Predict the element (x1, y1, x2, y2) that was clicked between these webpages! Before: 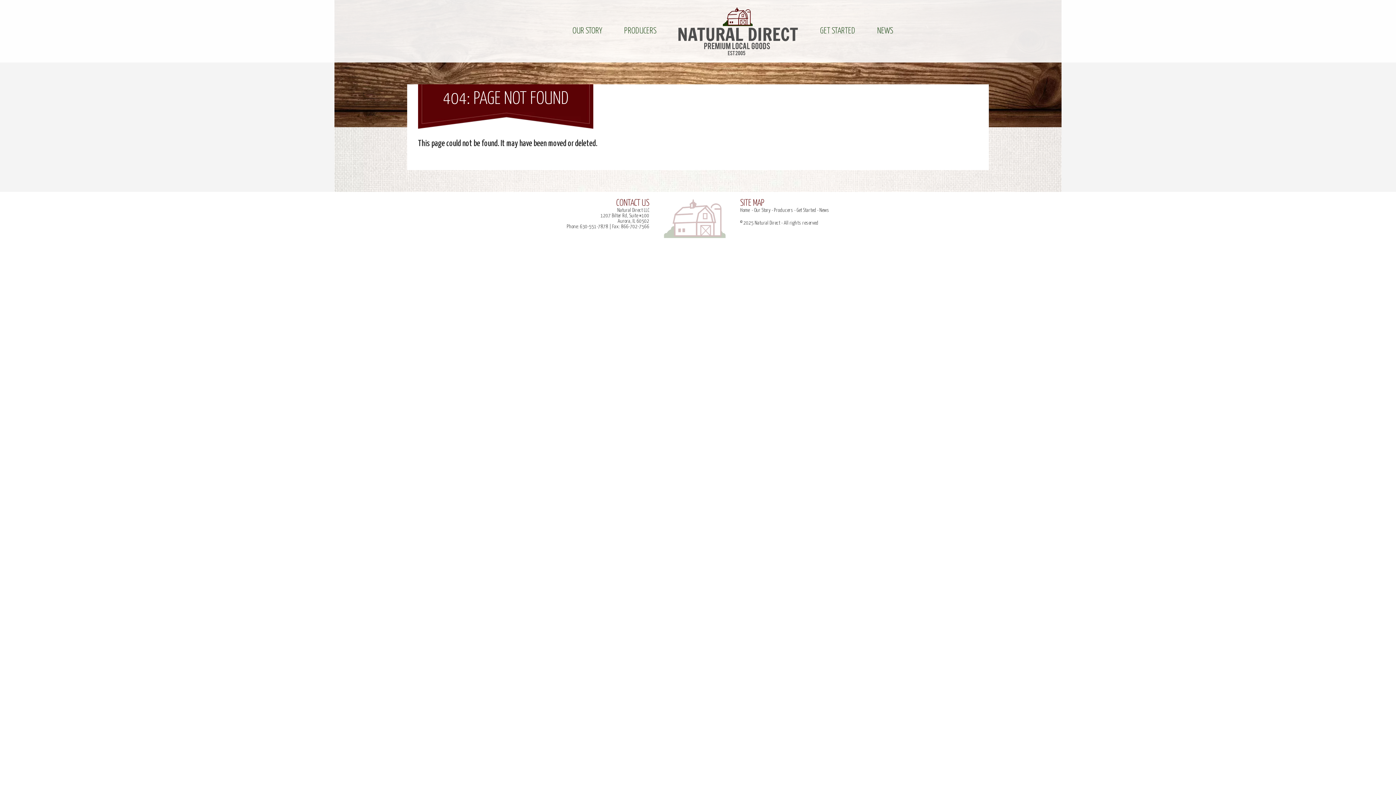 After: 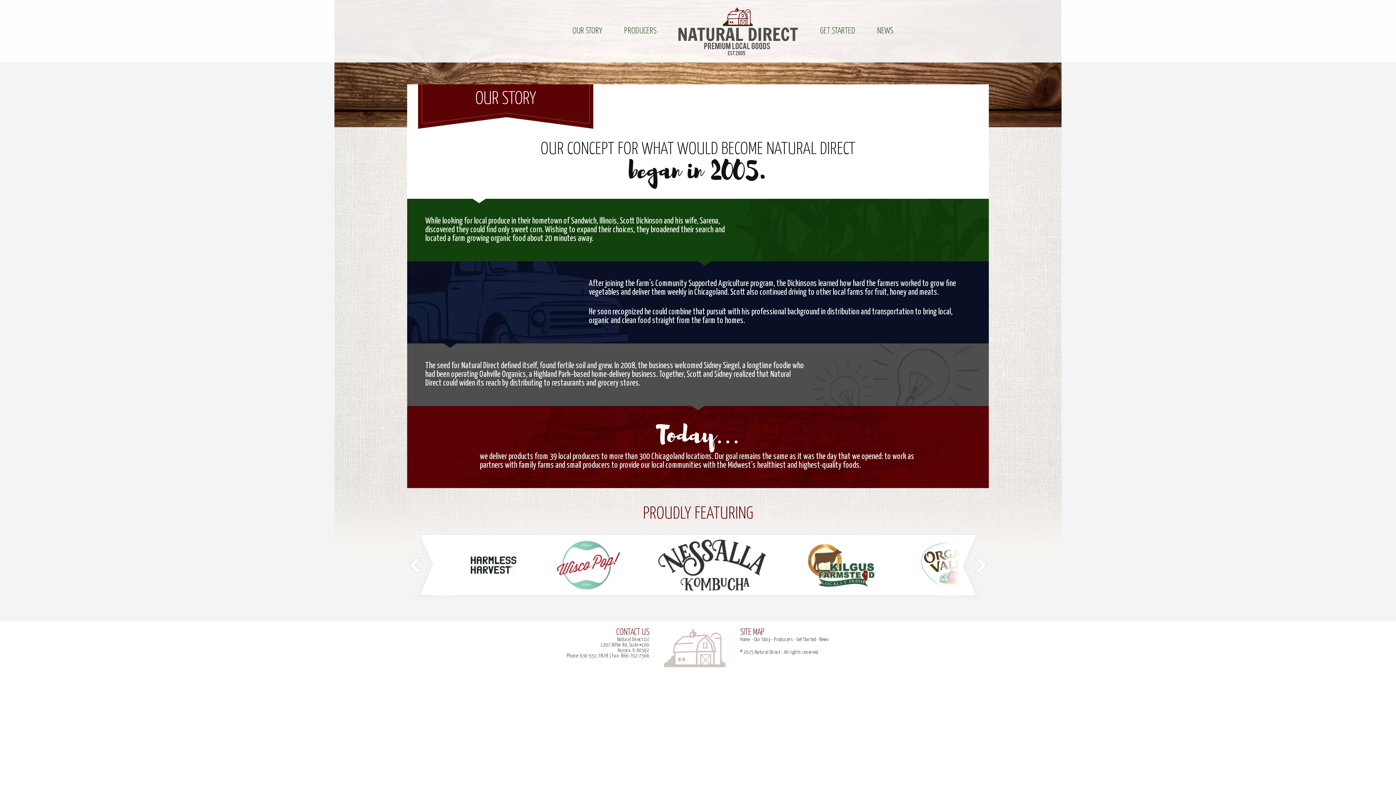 Action: label: OUR STORY bbox: (561, 20, 613, 41)